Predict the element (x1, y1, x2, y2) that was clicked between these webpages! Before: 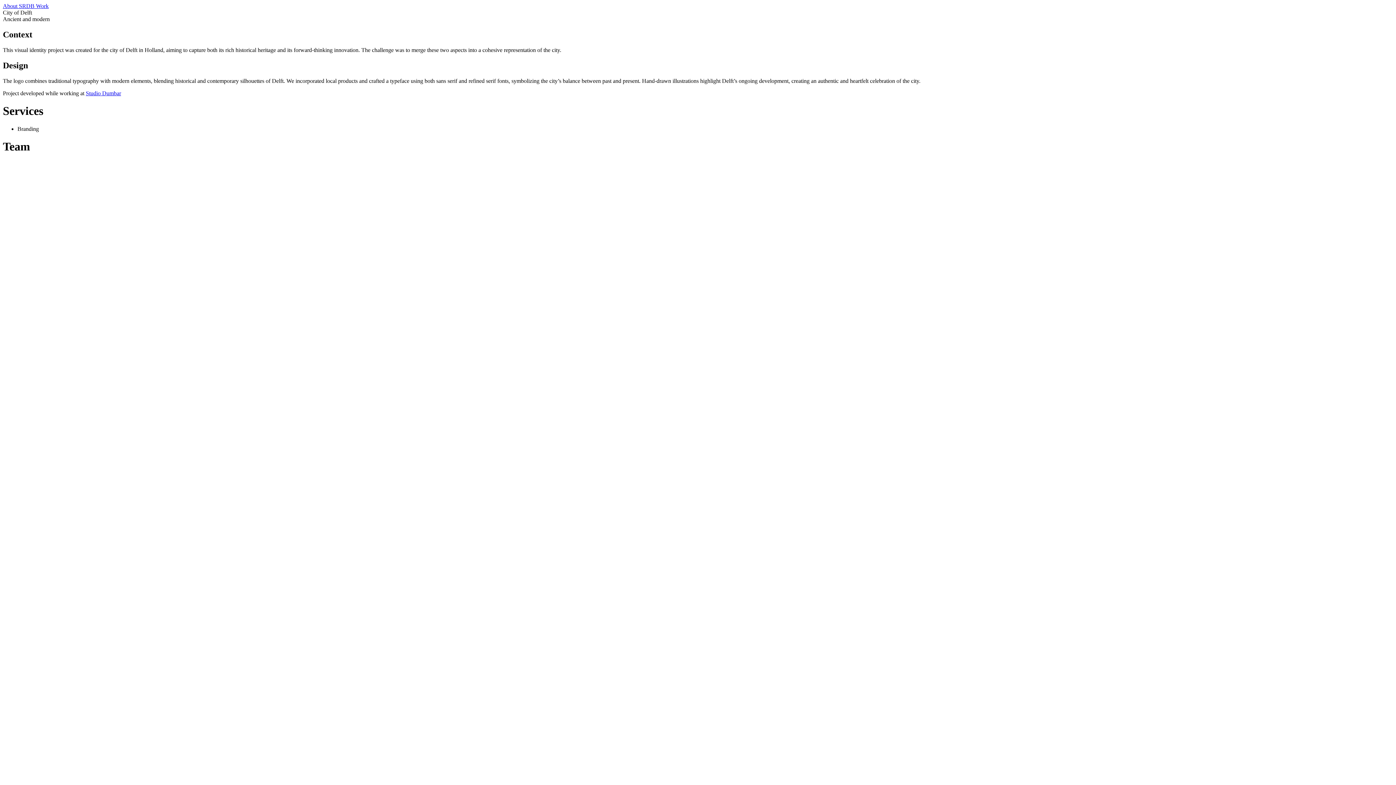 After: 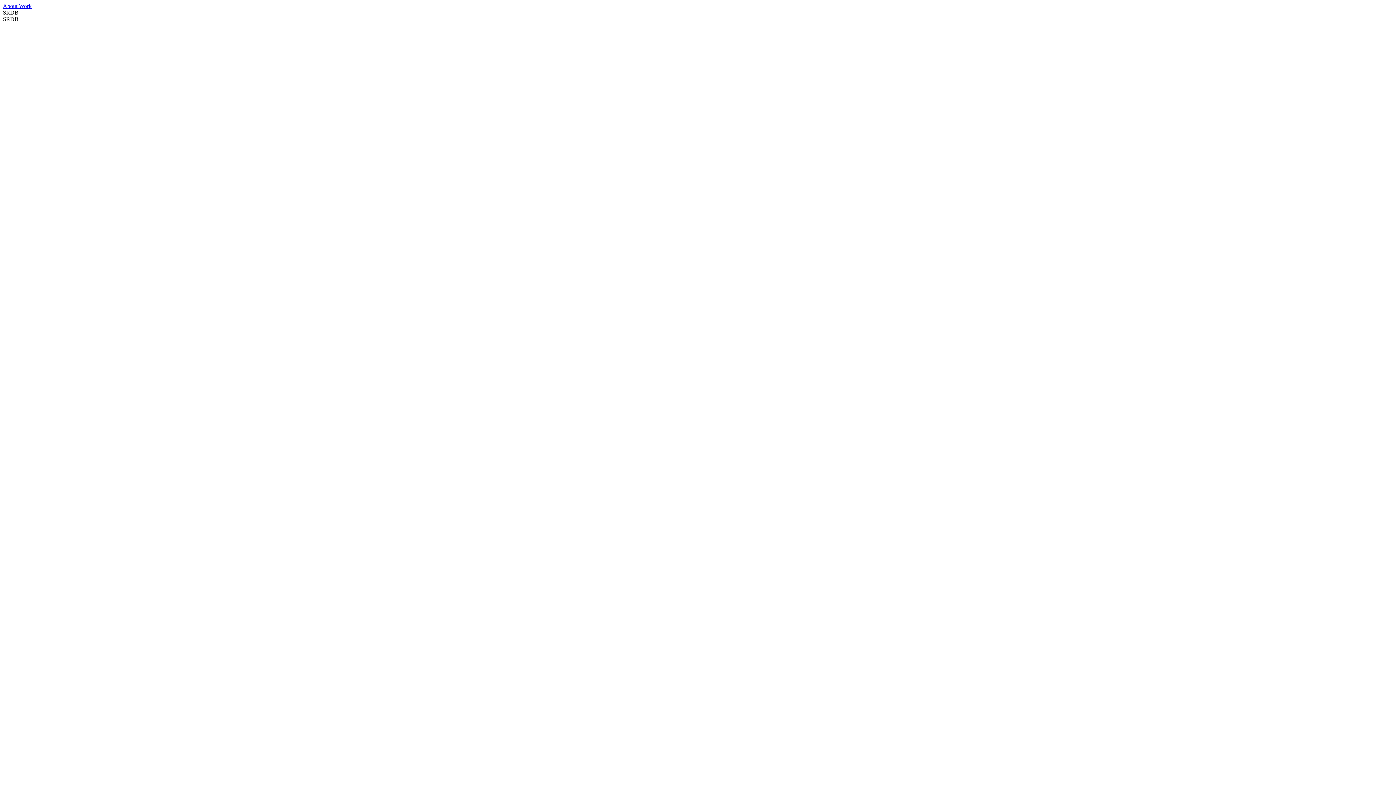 Action: label: SRDB  bbox: (18, 2, 36, 9)